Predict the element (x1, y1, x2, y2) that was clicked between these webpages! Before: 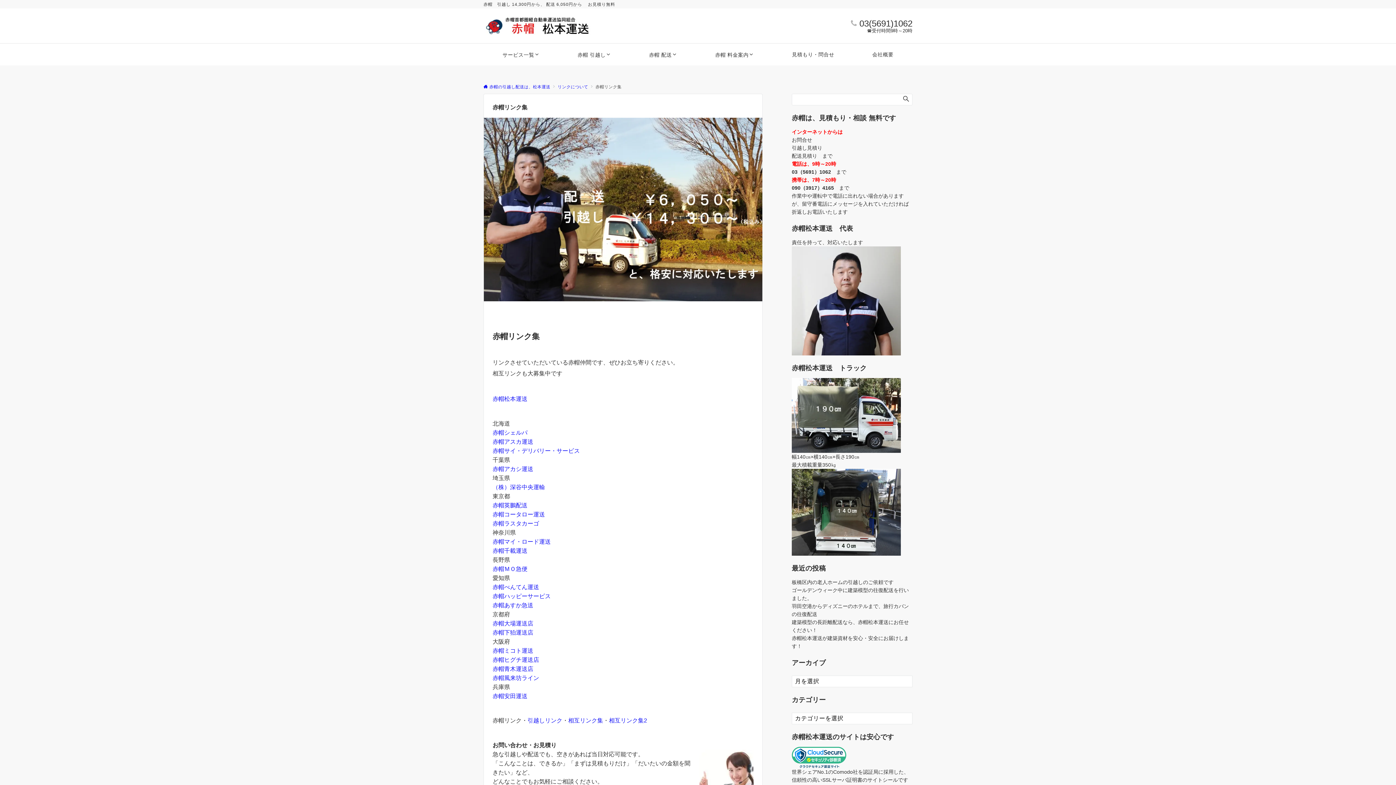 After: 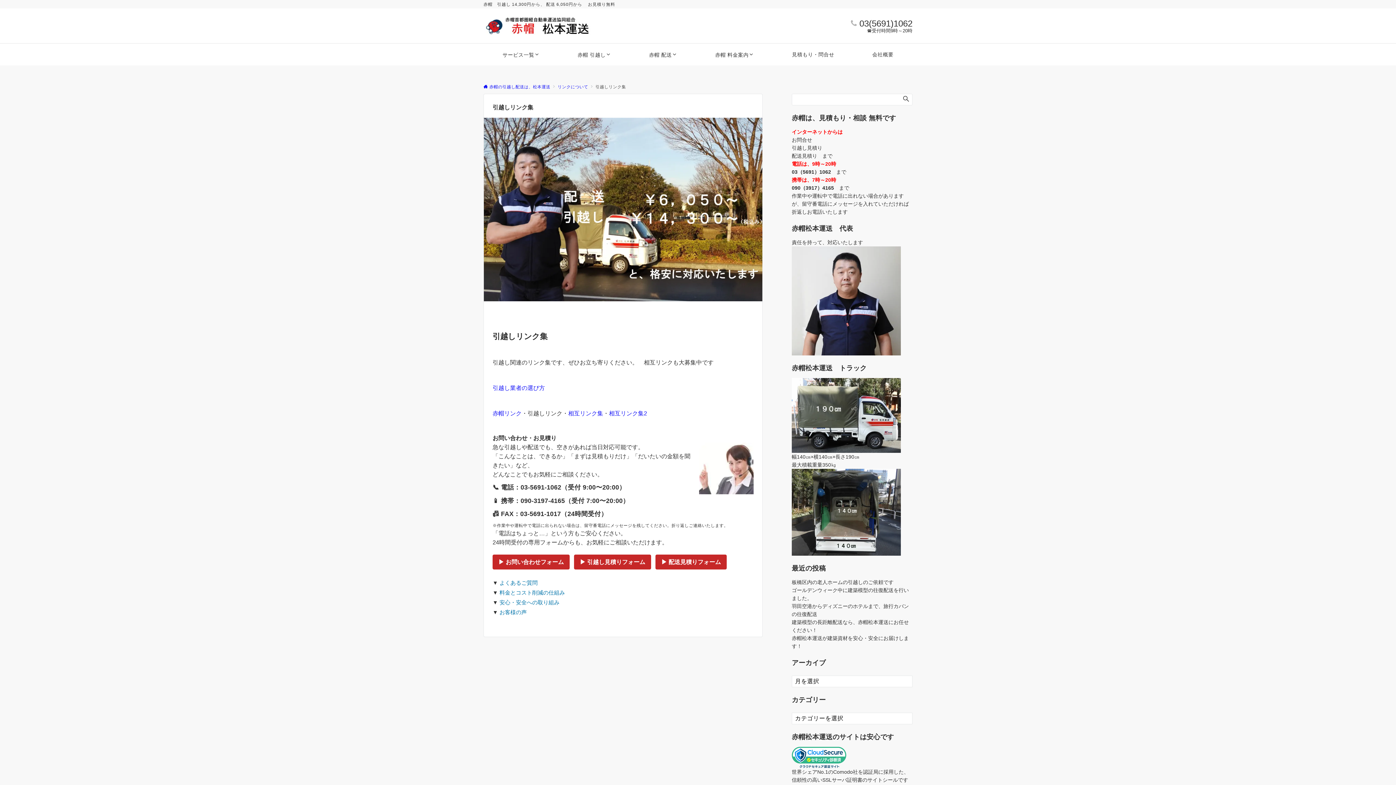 Action: bbox: (527, 717, 562, 723) label: 引越しリンク